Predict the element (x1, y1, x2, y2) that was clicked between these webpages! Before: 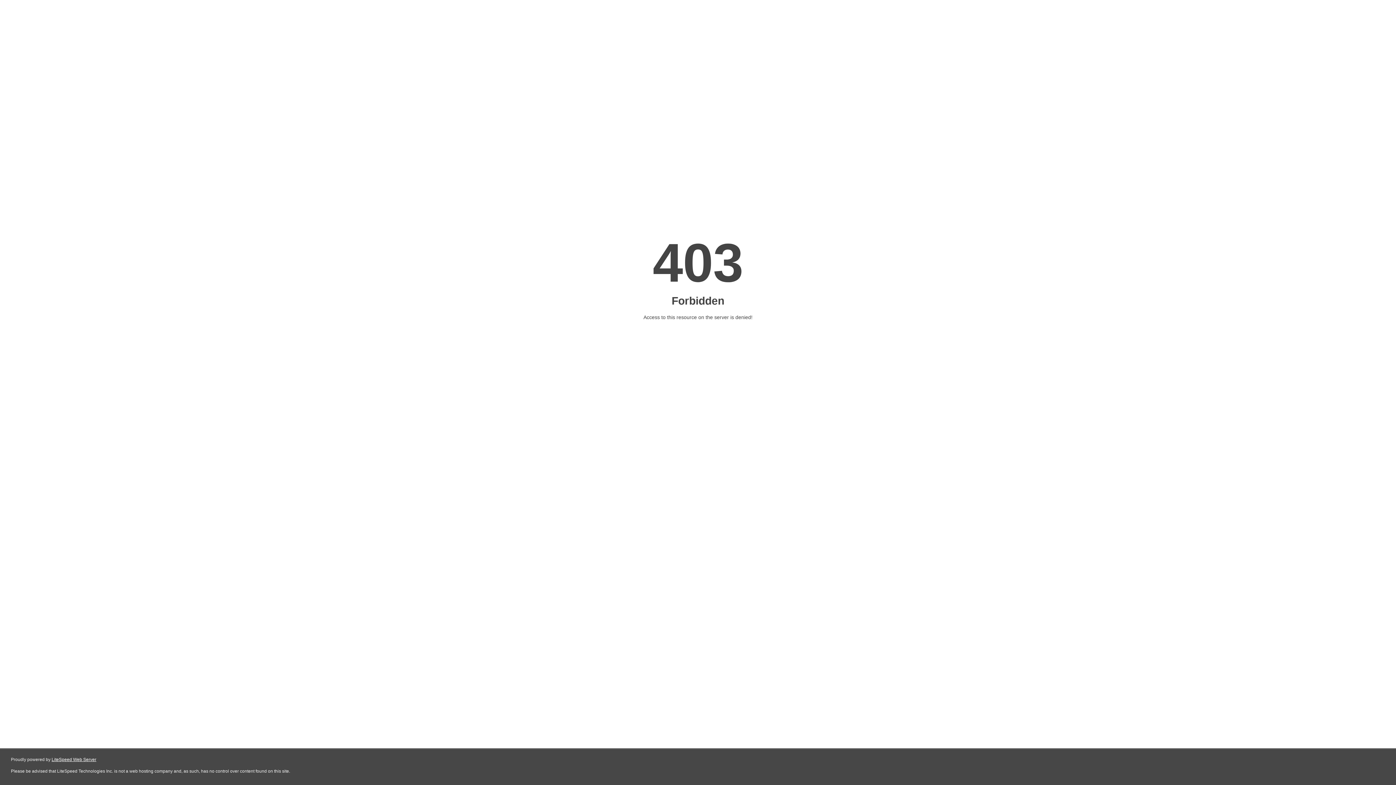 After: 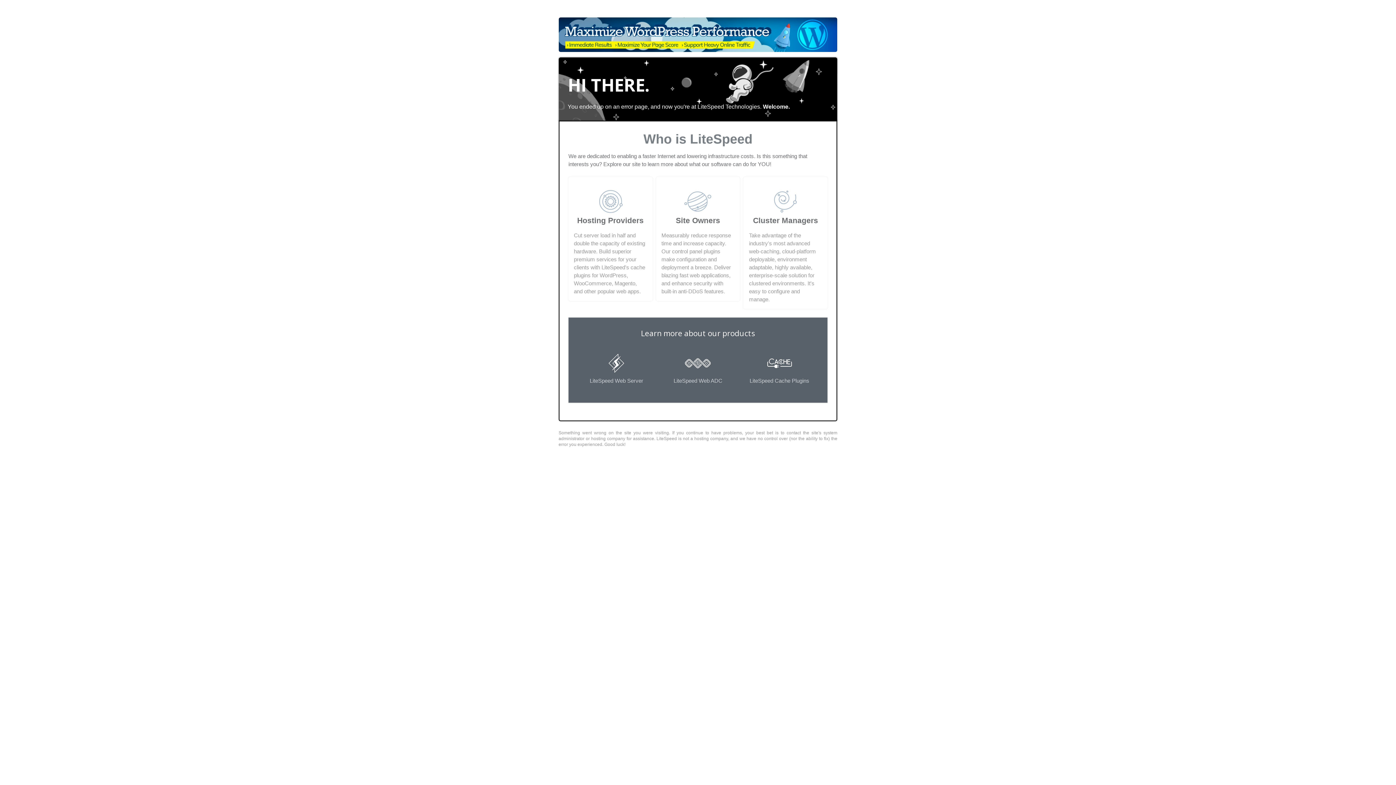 Action: label: LiteSpeed Web Server bbox: (51, 757, 96, 762)